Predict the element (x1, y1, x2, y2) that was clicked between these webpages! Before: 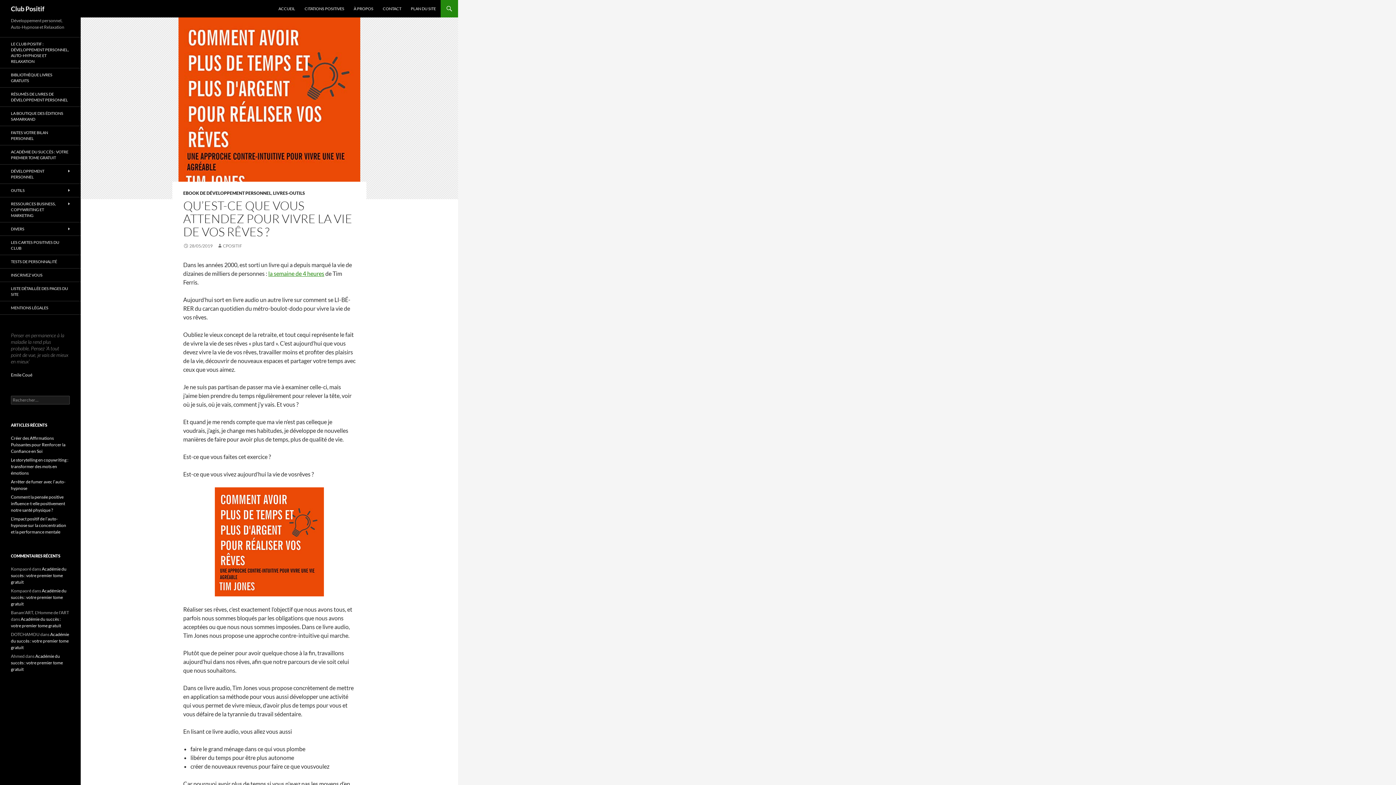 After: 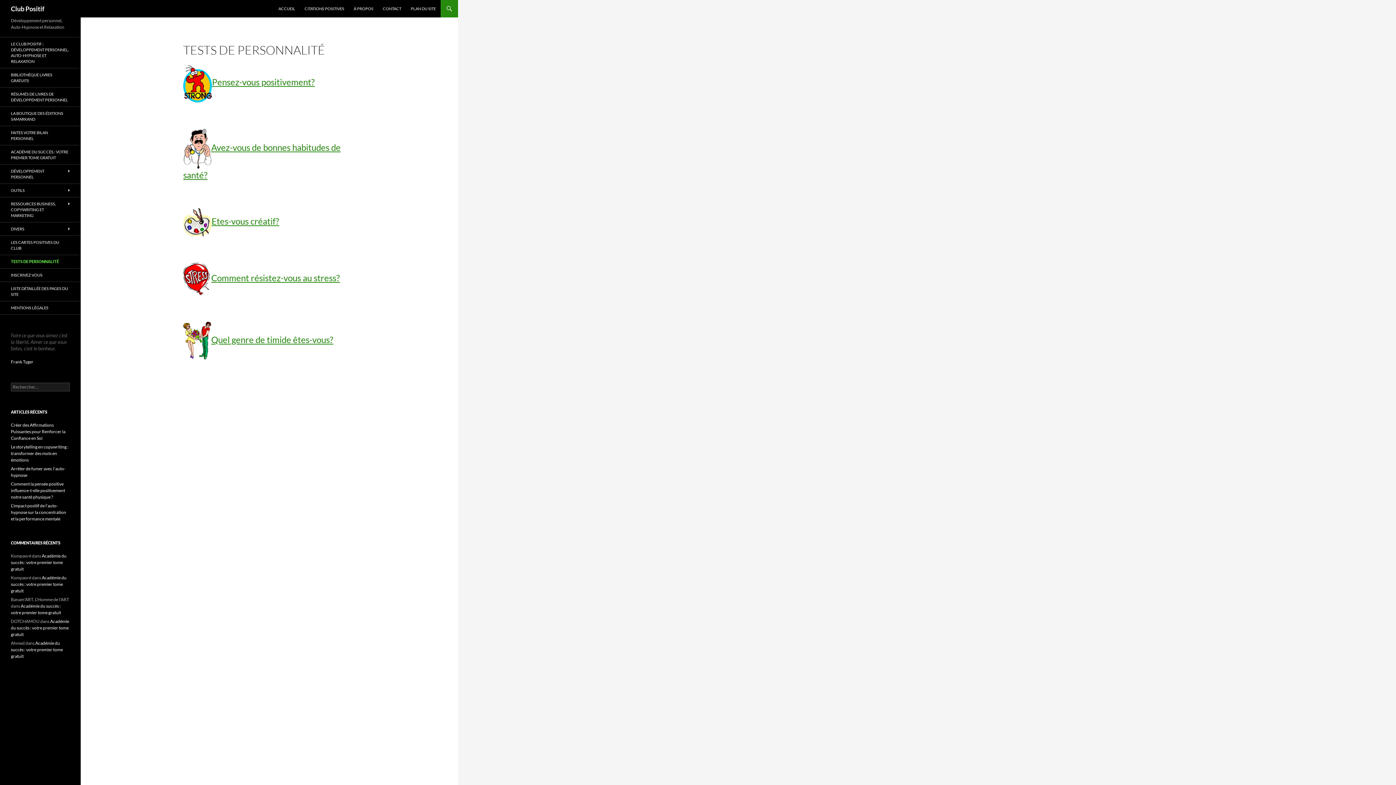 Action: bbox: (0, 255, 80, 268) label: TESTS DE PERSONNALITÉ